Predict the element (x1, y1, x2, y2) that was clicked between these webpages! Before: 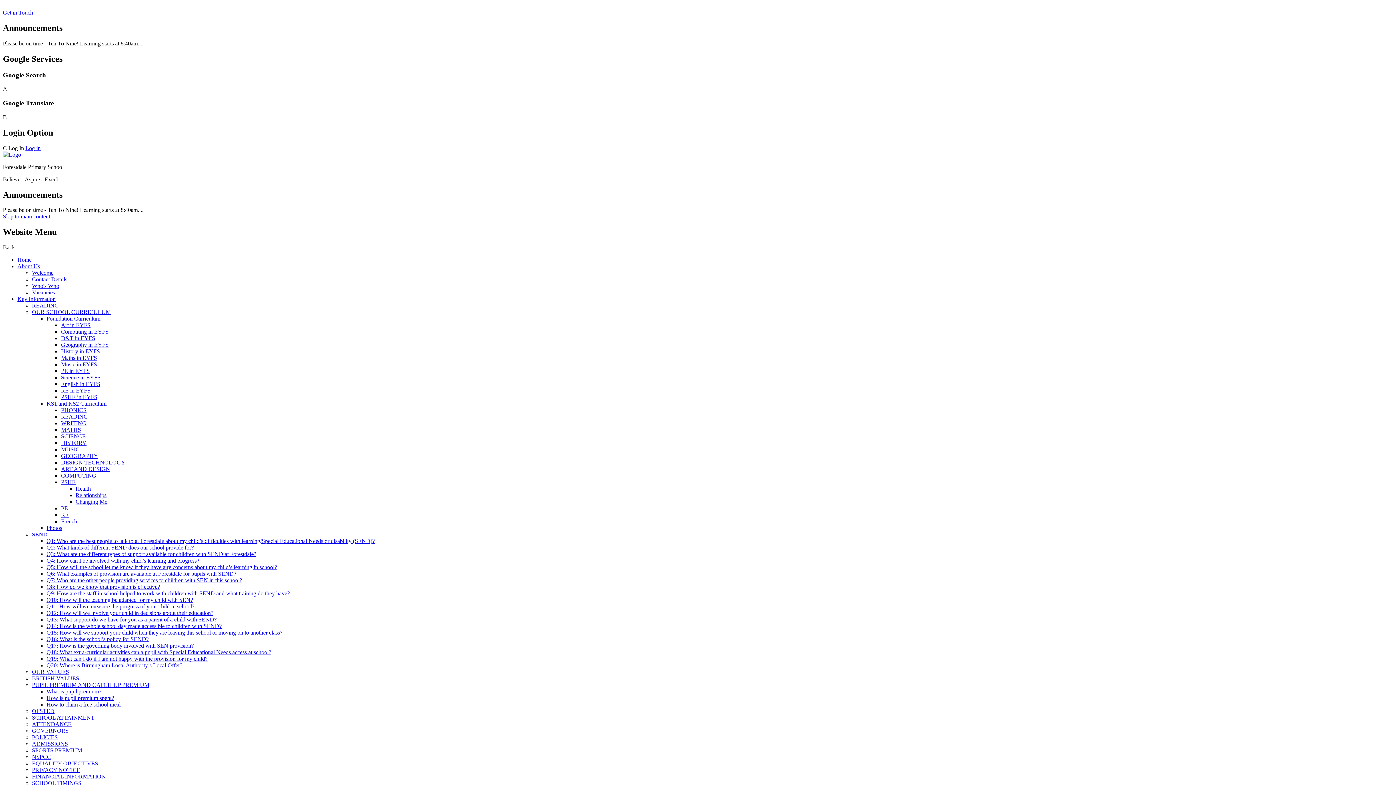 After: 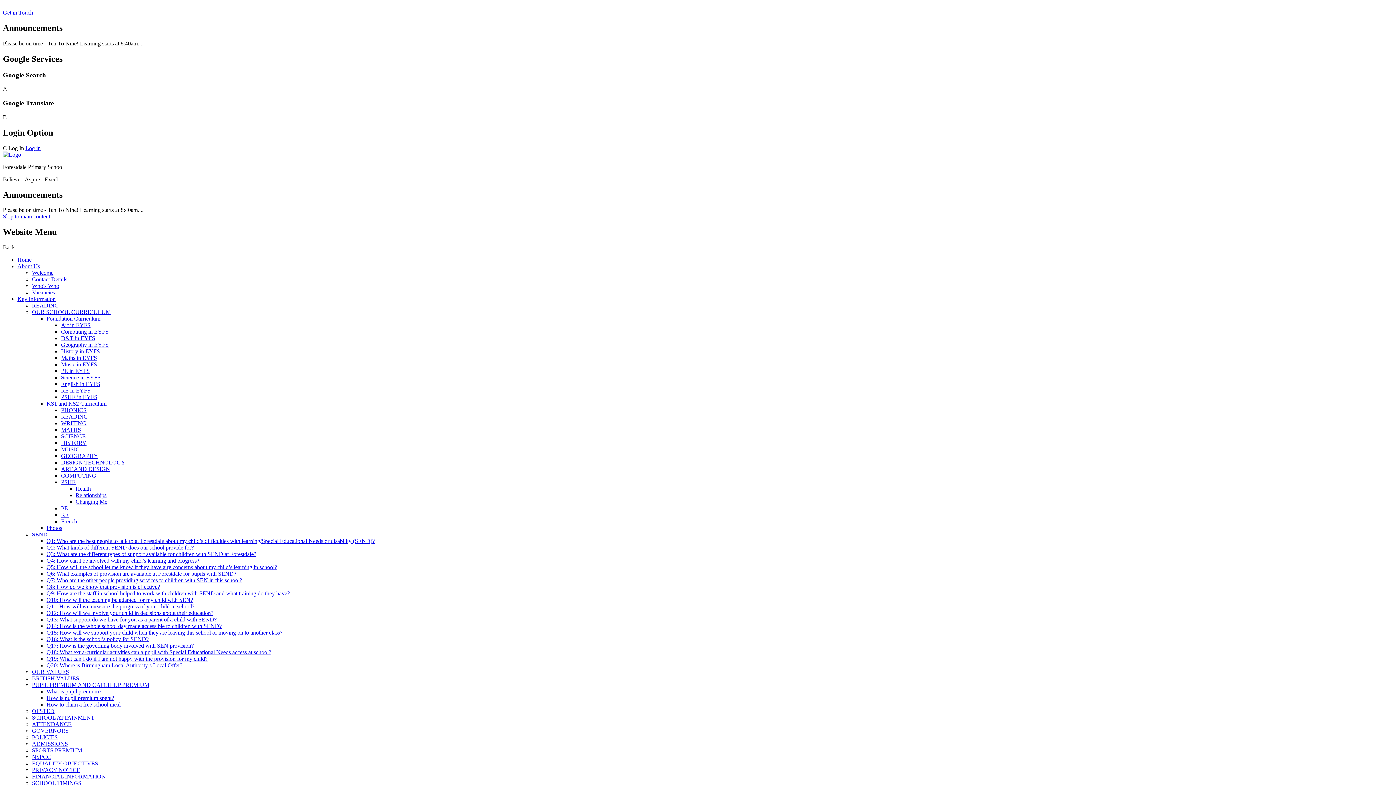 Action: label: Get in Touch bbox: (2, 9, 33, 15)